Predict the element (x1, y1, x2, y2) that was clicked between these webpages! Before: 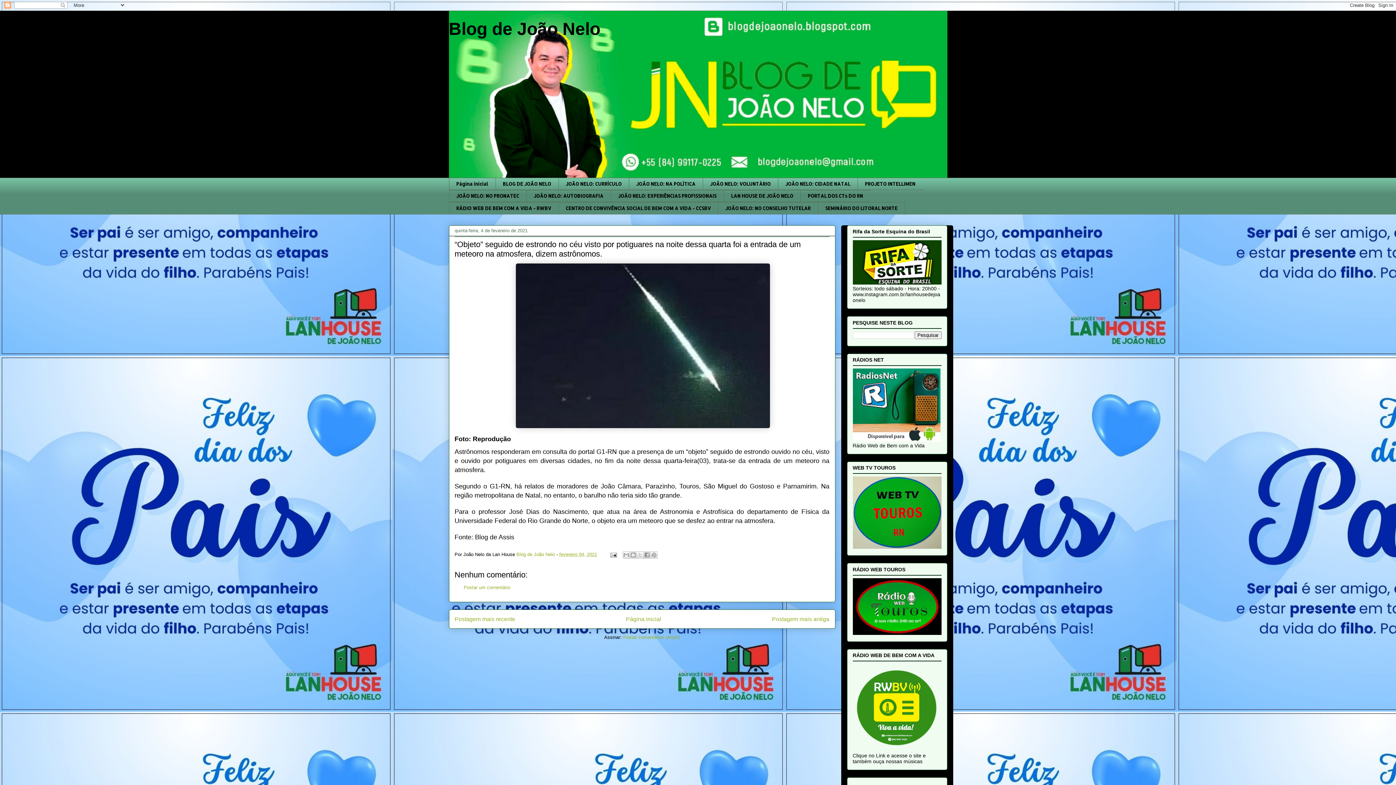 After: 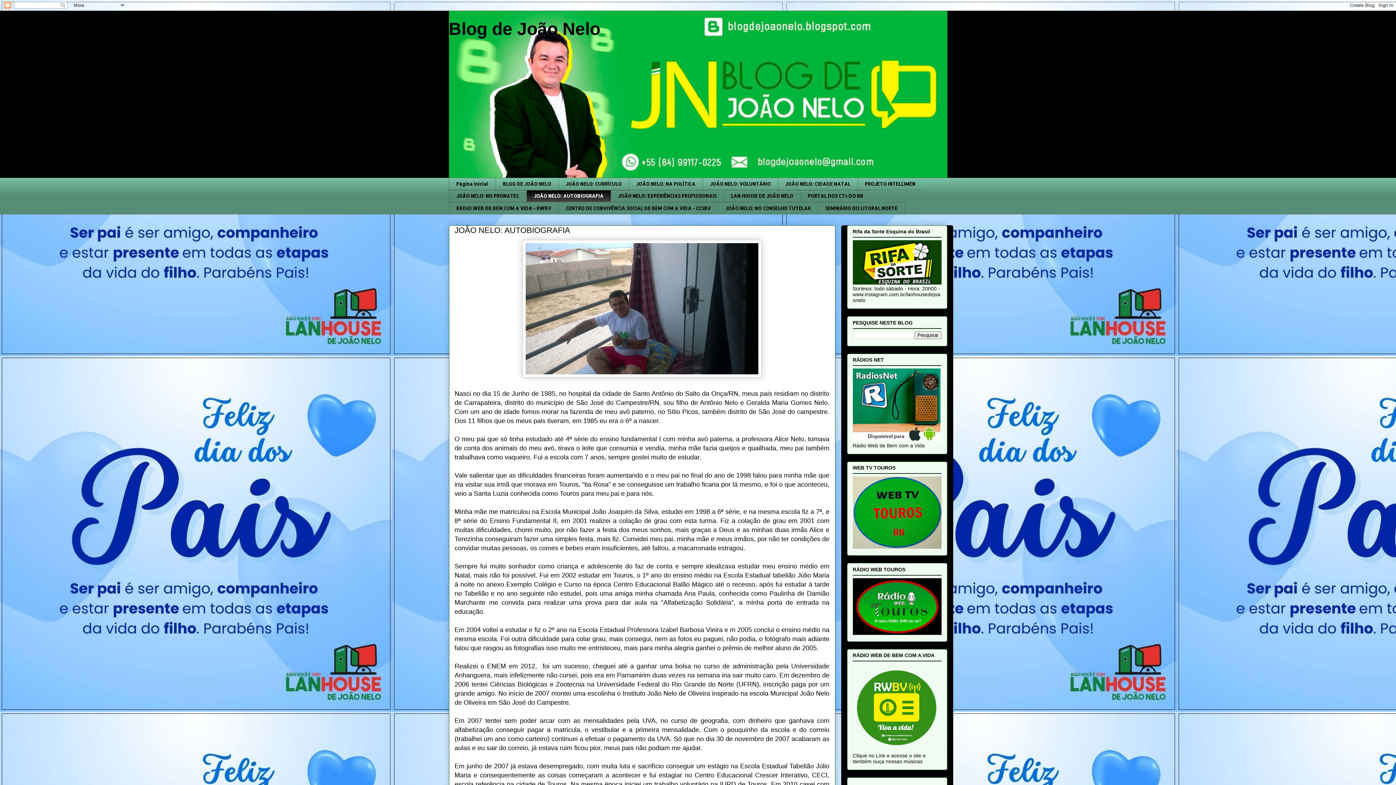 Action: label: JOÃO NELO: AUTOBIOGRAFIA bbox: (526, 190, 610, 202)